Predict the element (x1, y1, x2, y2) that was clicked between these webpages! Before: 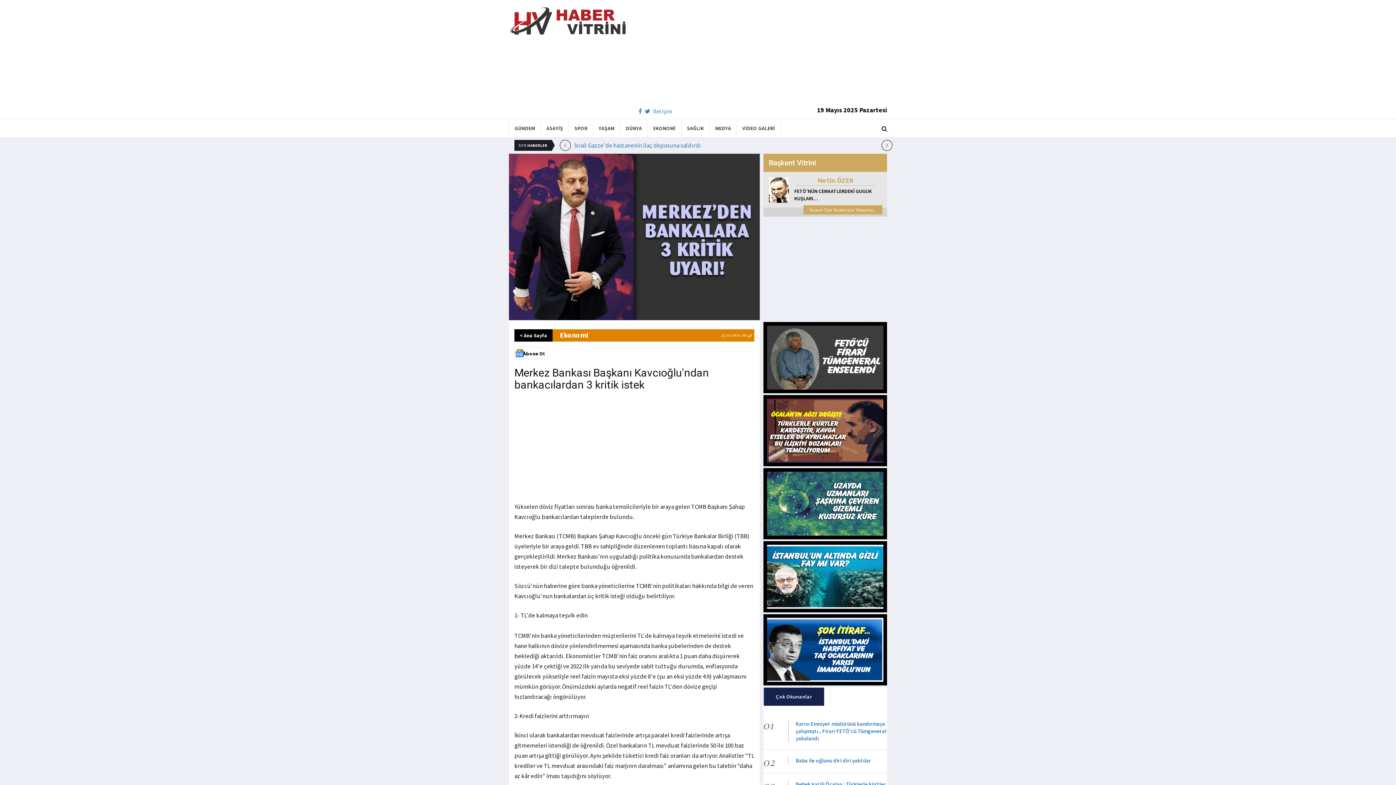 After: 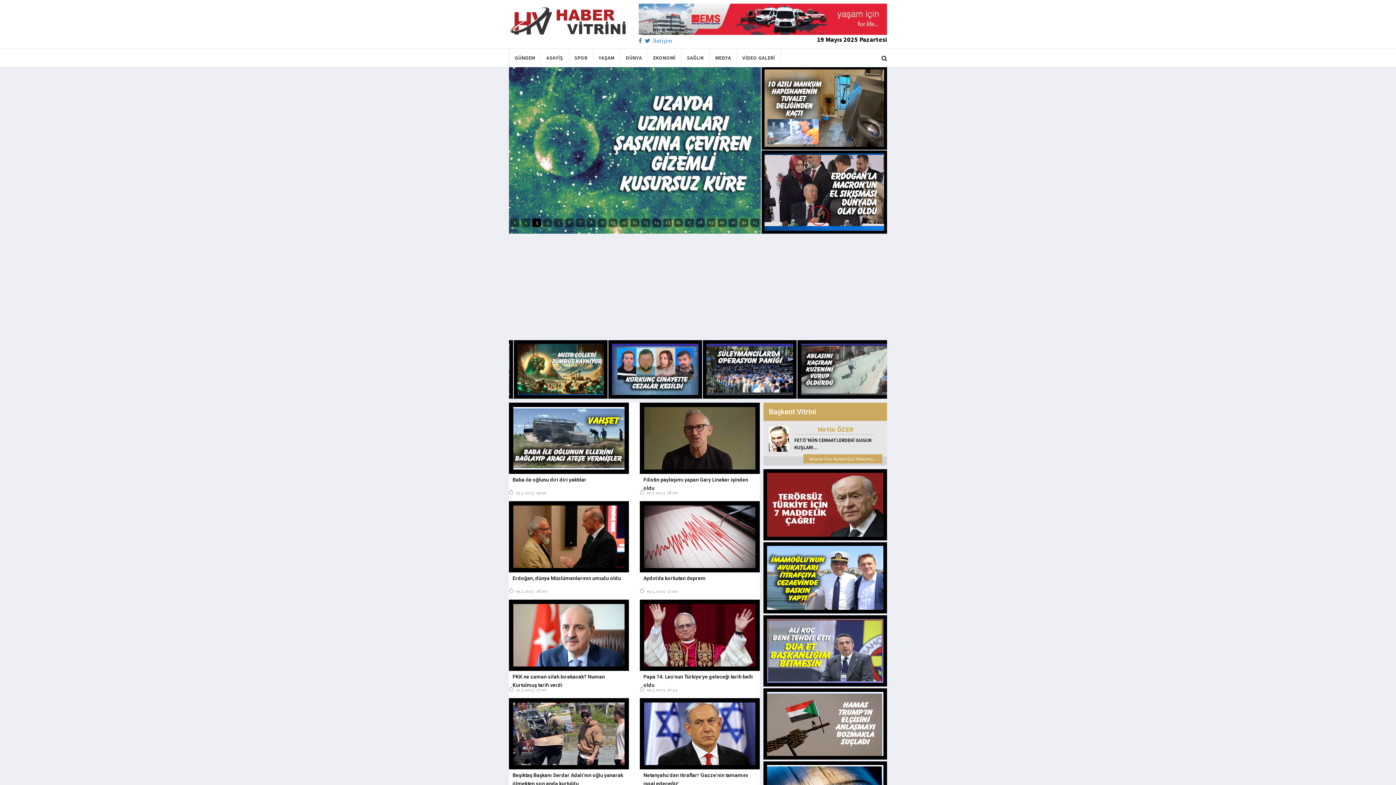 Action: bbox: (509, 6, 627, 36)